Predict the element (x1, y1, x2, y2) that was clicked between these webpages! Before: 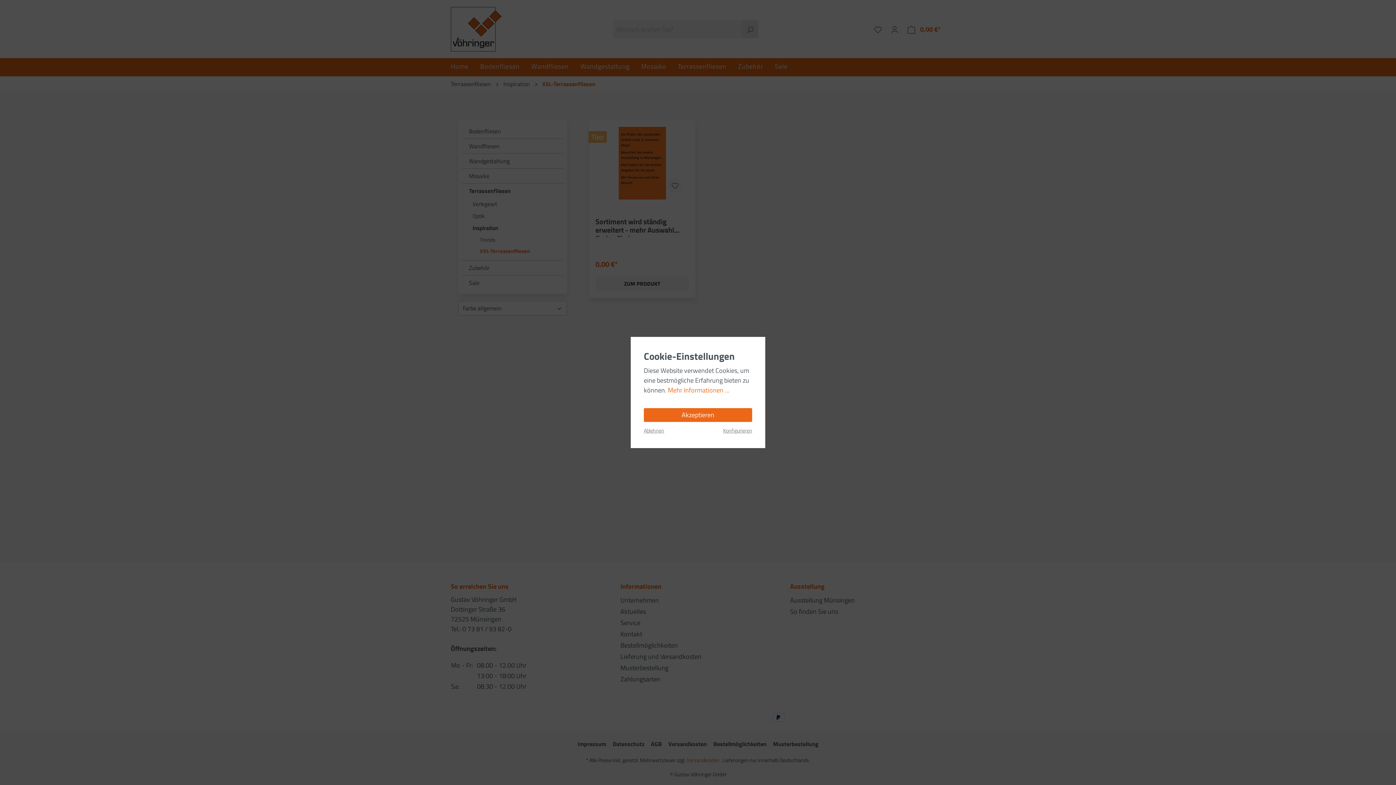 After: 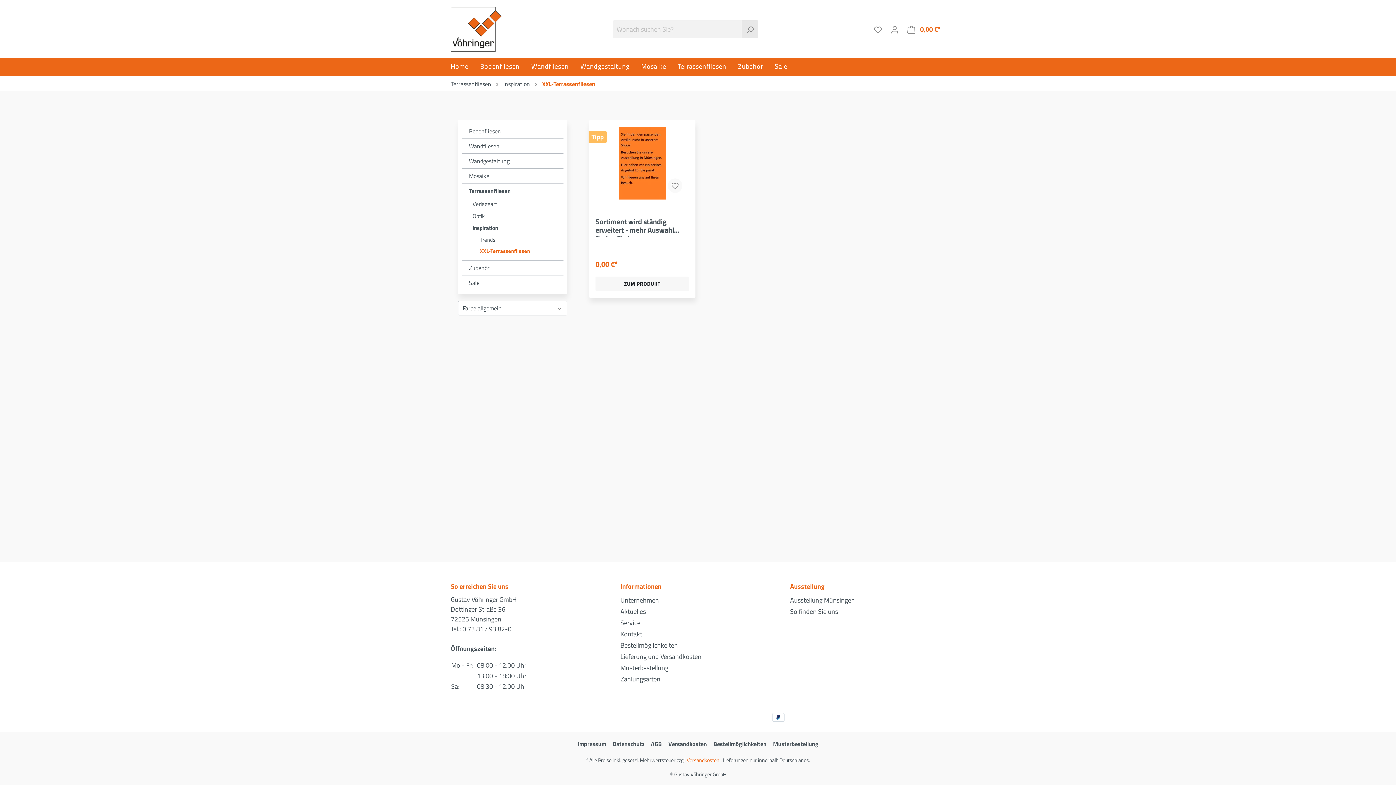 Action: label: Akzeptieren bbox: (644, 408, 752, 422)